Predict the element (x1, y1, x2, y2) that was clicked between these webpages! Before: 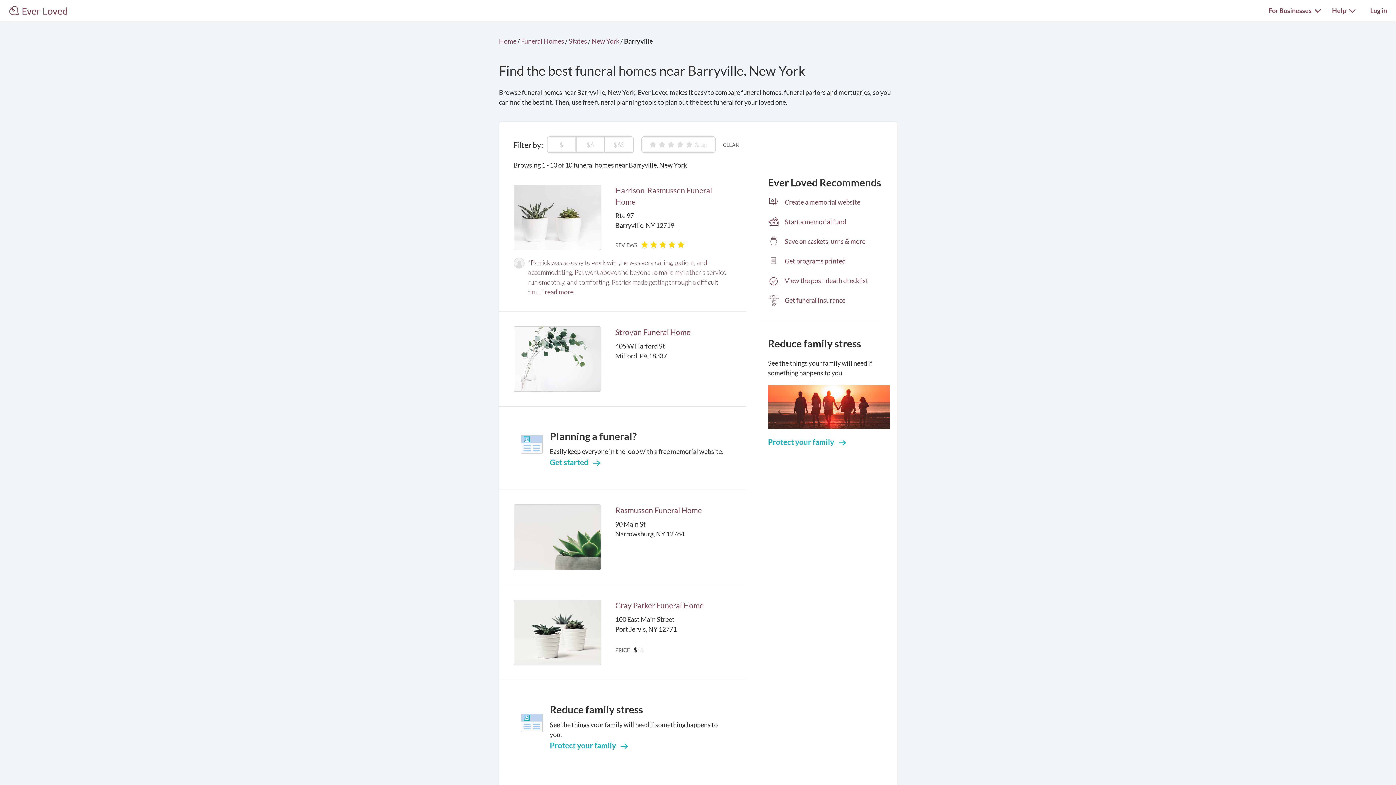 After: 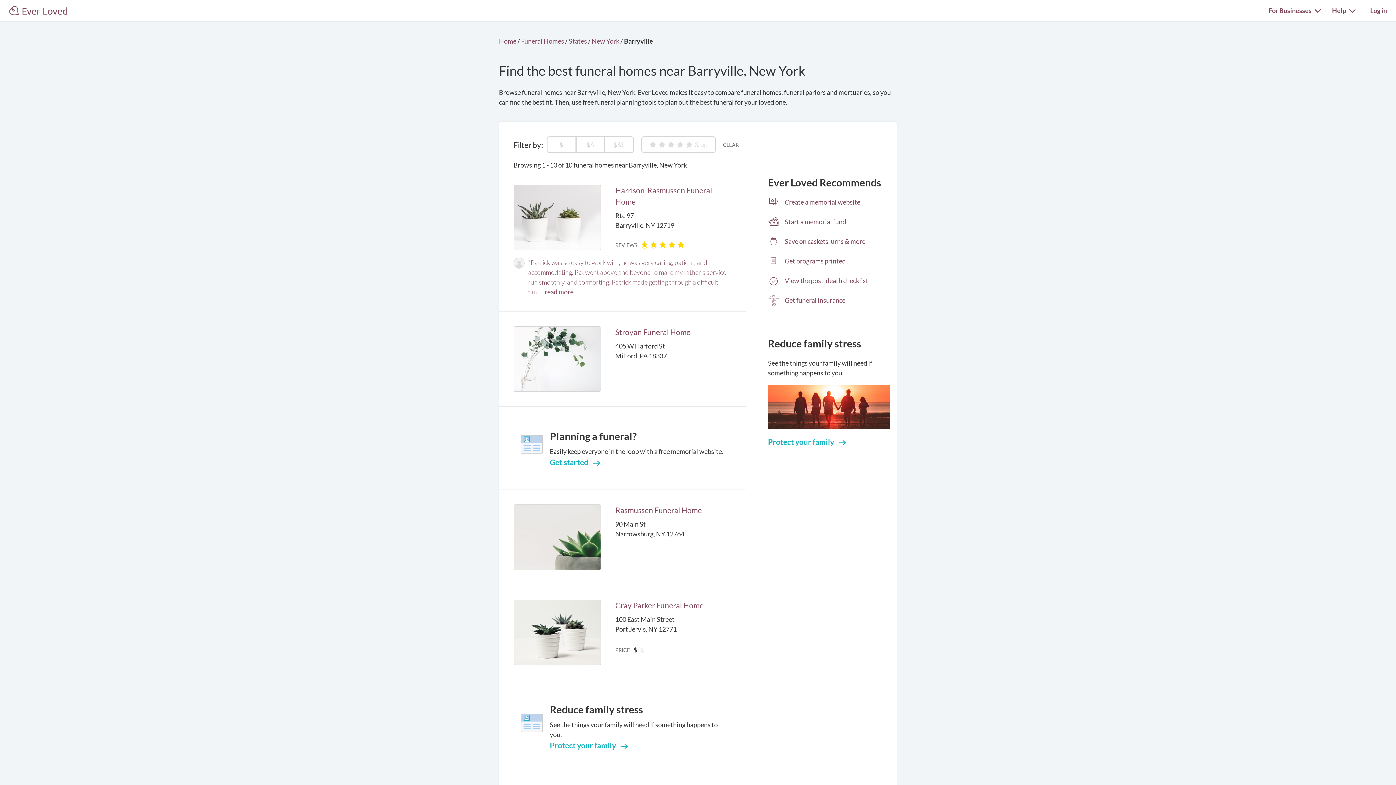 Action: bbox: (513, 599, 600, 665)